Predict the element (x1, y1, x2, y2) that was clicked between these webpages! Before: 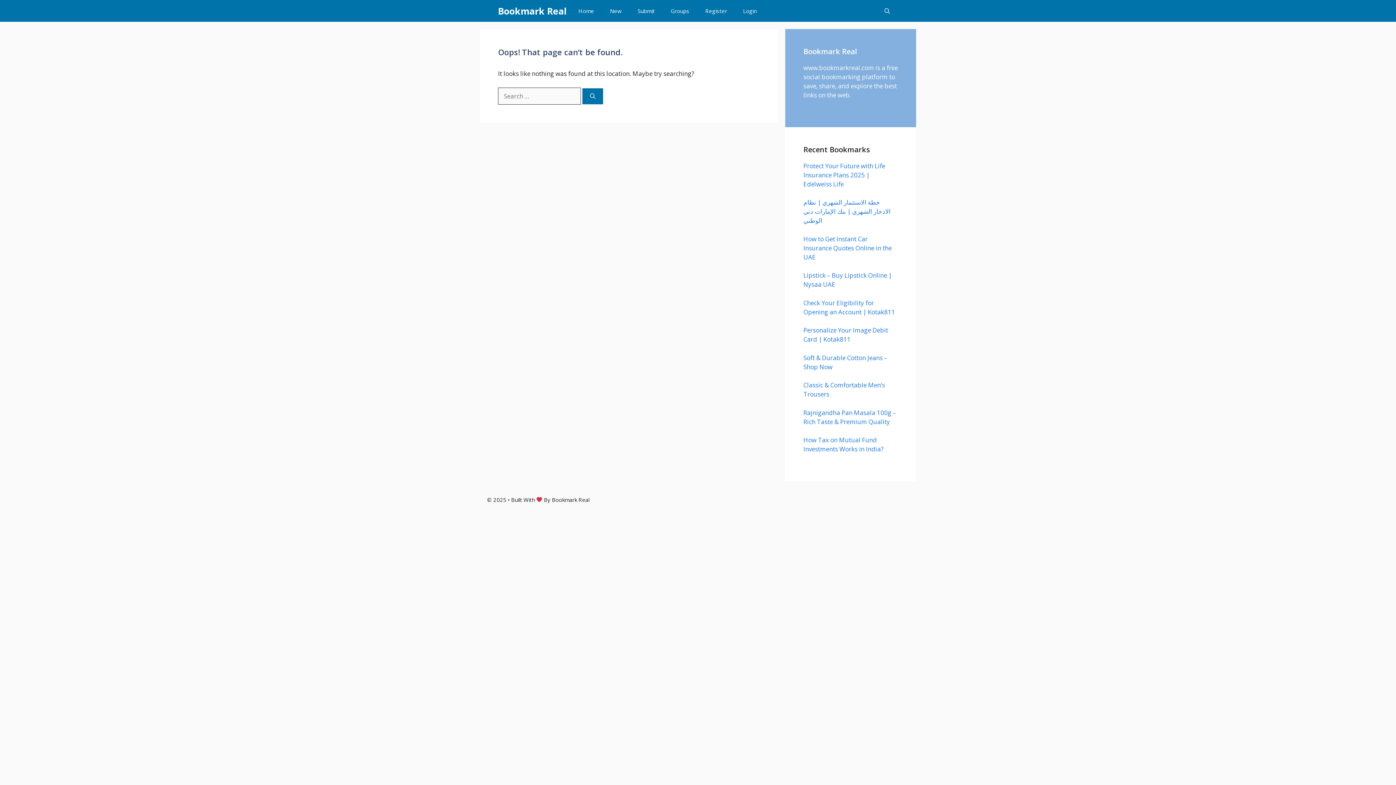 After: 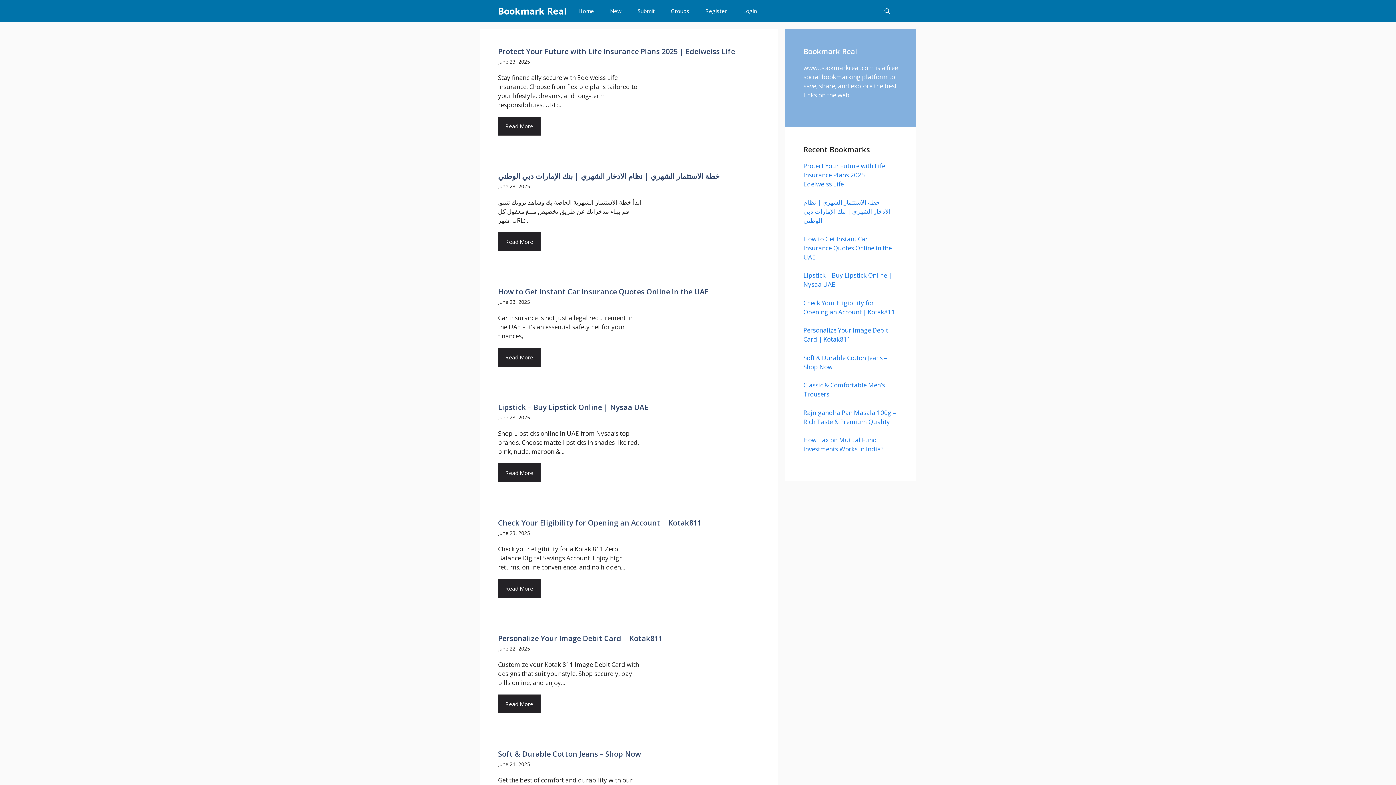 Action: bbox: (498, 0, 566, 21) label: Bookmark Real